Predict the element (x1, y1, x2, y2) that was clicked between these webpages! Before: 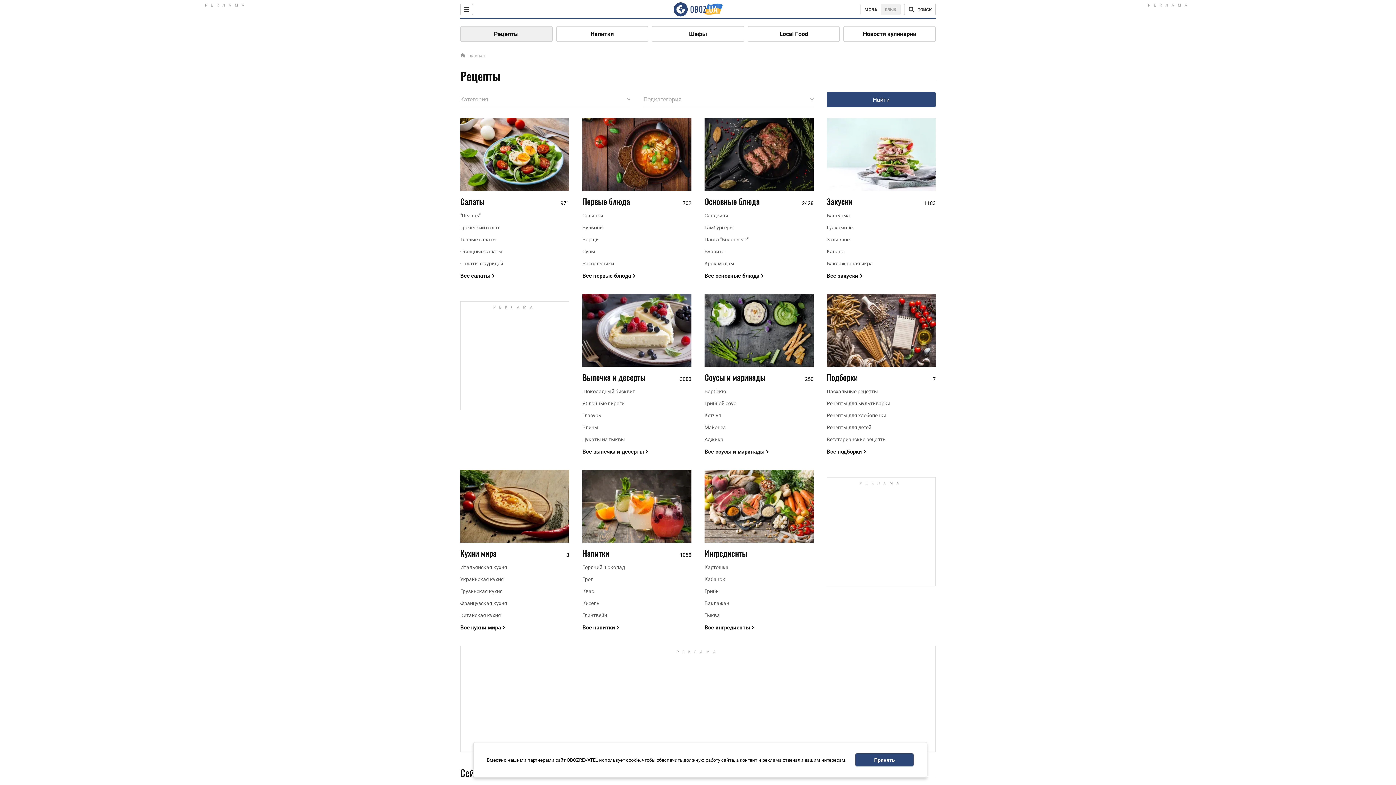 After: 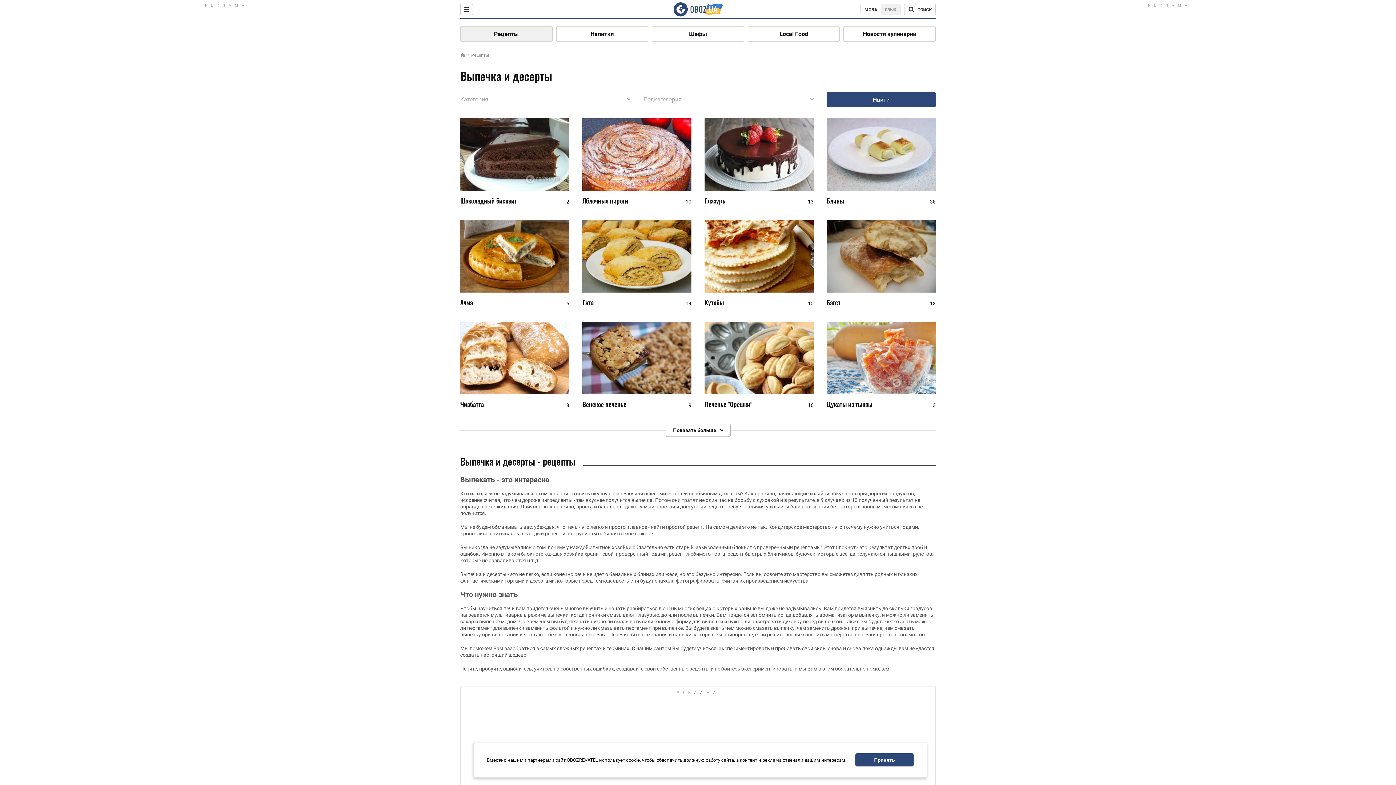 Action: bbox: (582, 371, 645, 383) label: Выпечка и десерты